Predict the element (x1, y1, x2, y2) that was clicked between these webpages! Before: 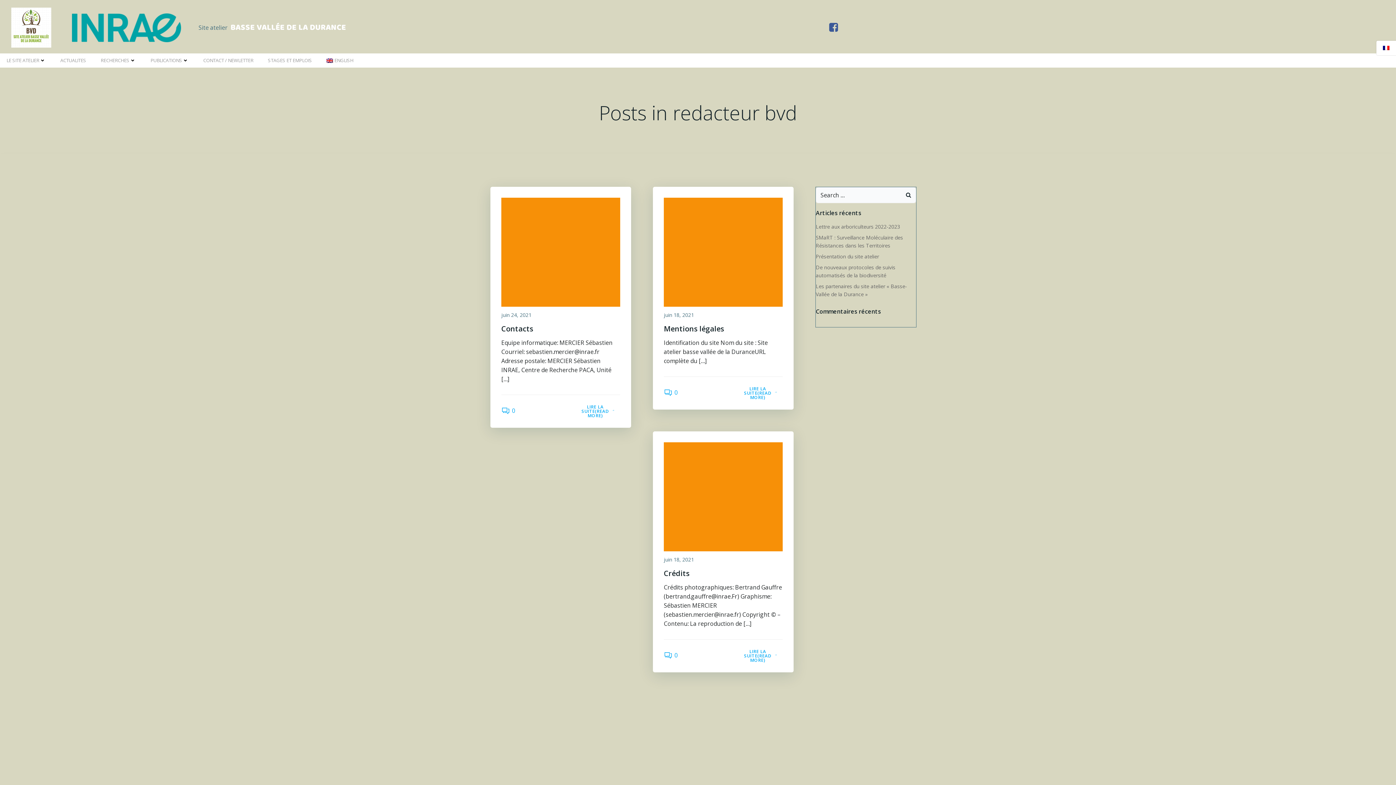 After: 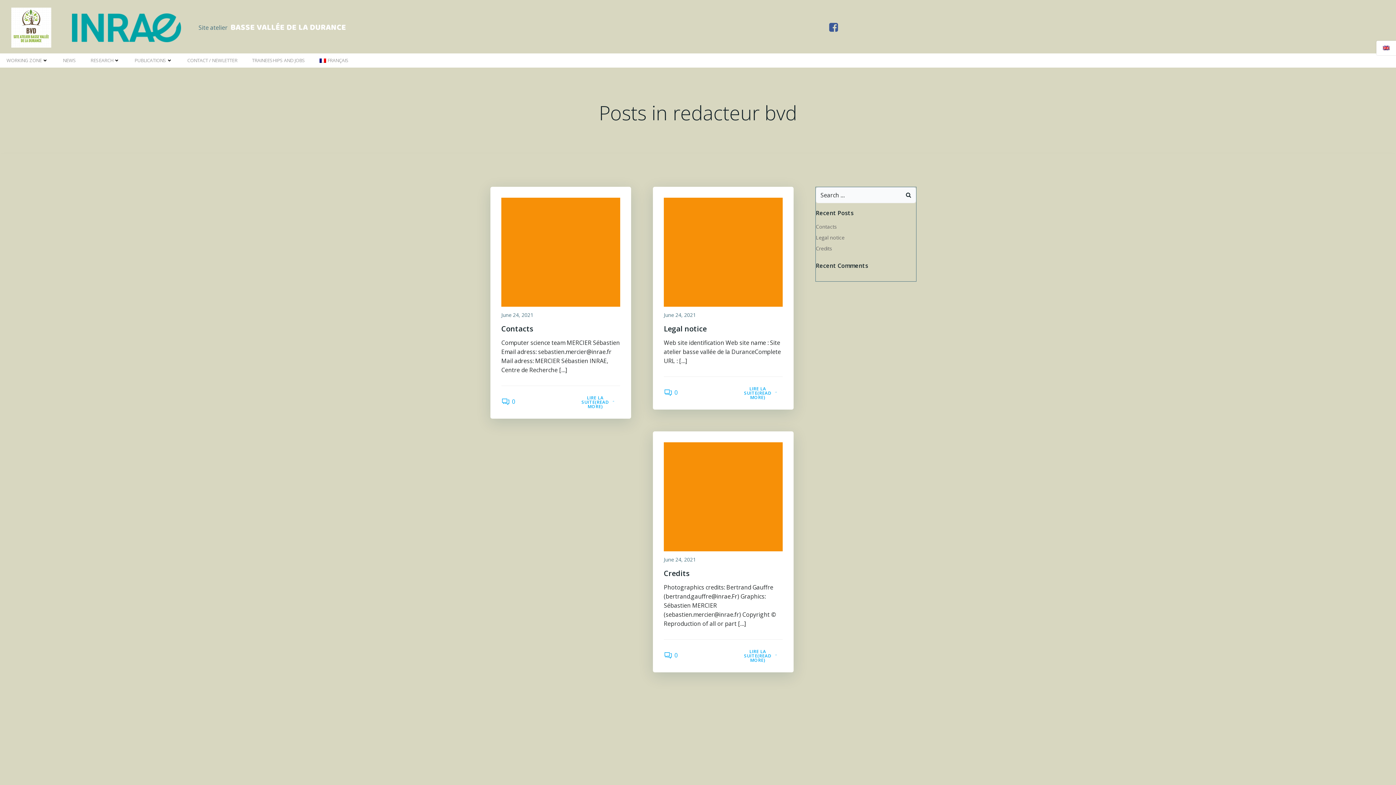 Action: bbox: (326, 57, 353, 64) label: ENGLISH